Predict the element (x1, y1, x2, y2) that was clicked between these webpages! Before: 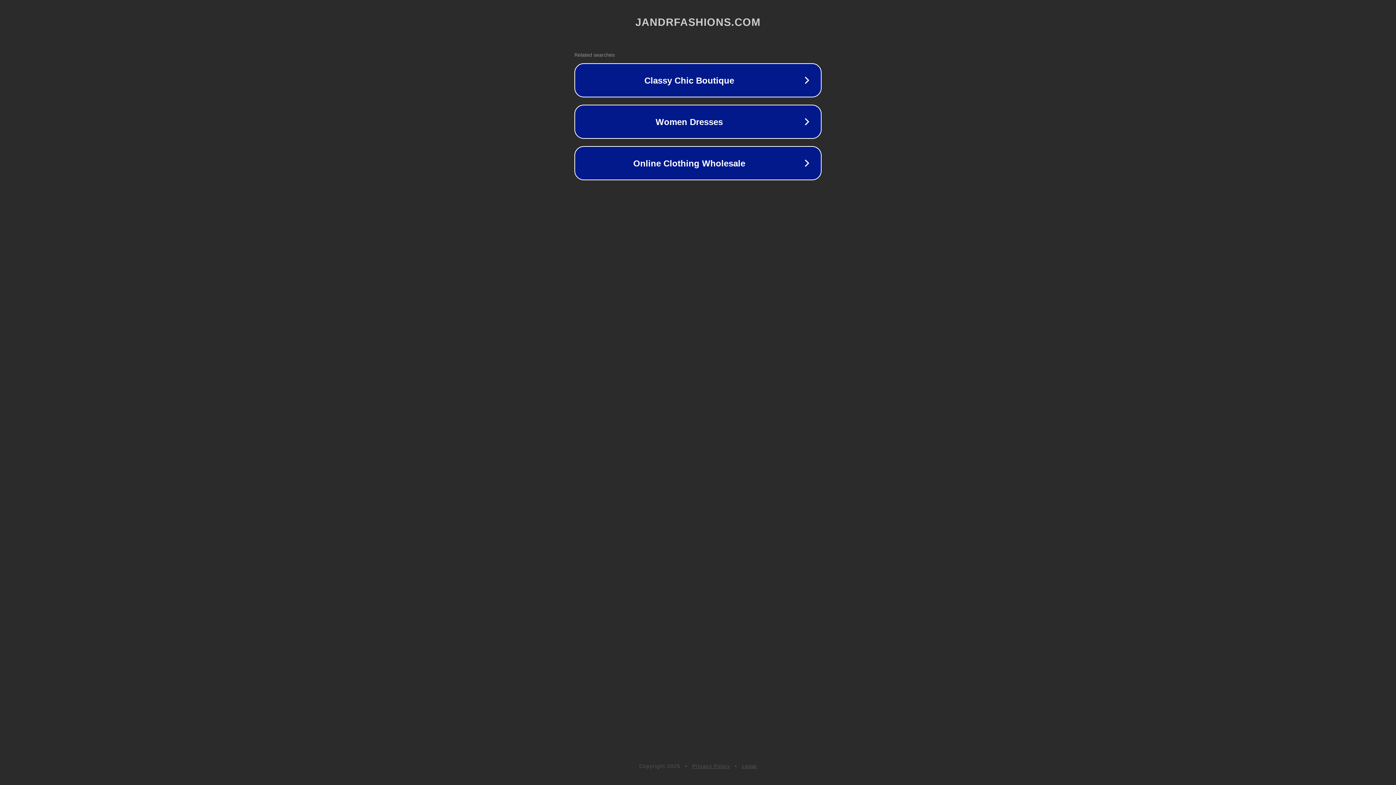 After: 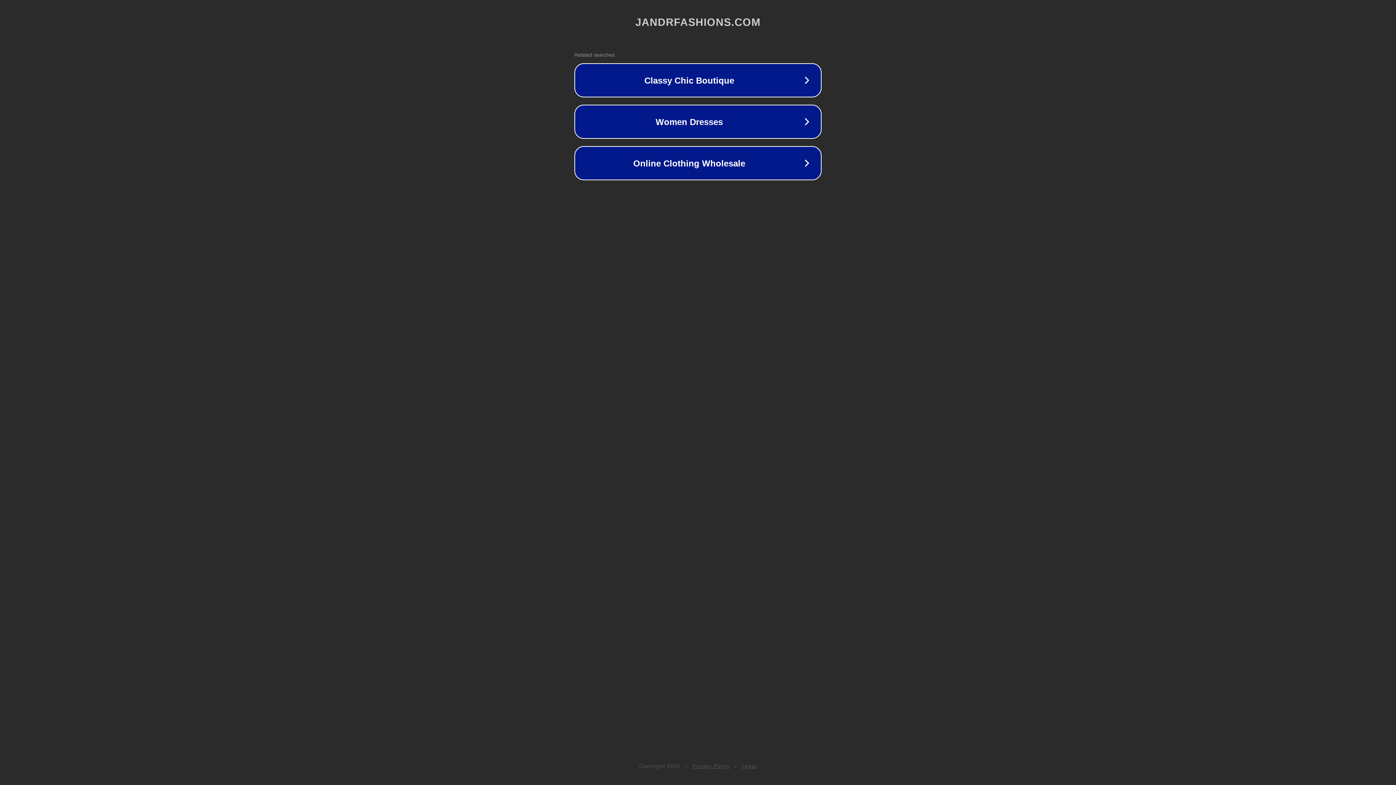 Action: label: Privacy Policy bbox: (692, 763, 730, 769)